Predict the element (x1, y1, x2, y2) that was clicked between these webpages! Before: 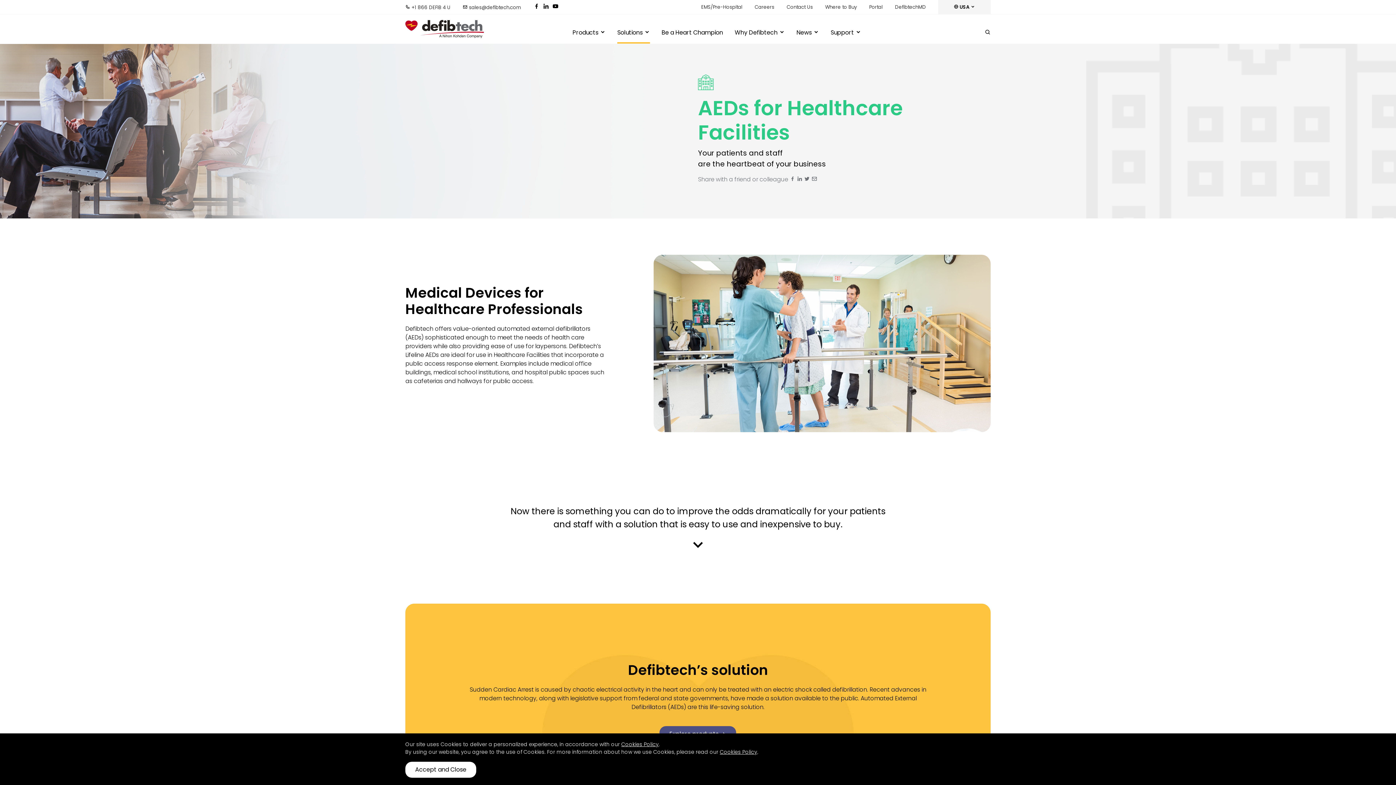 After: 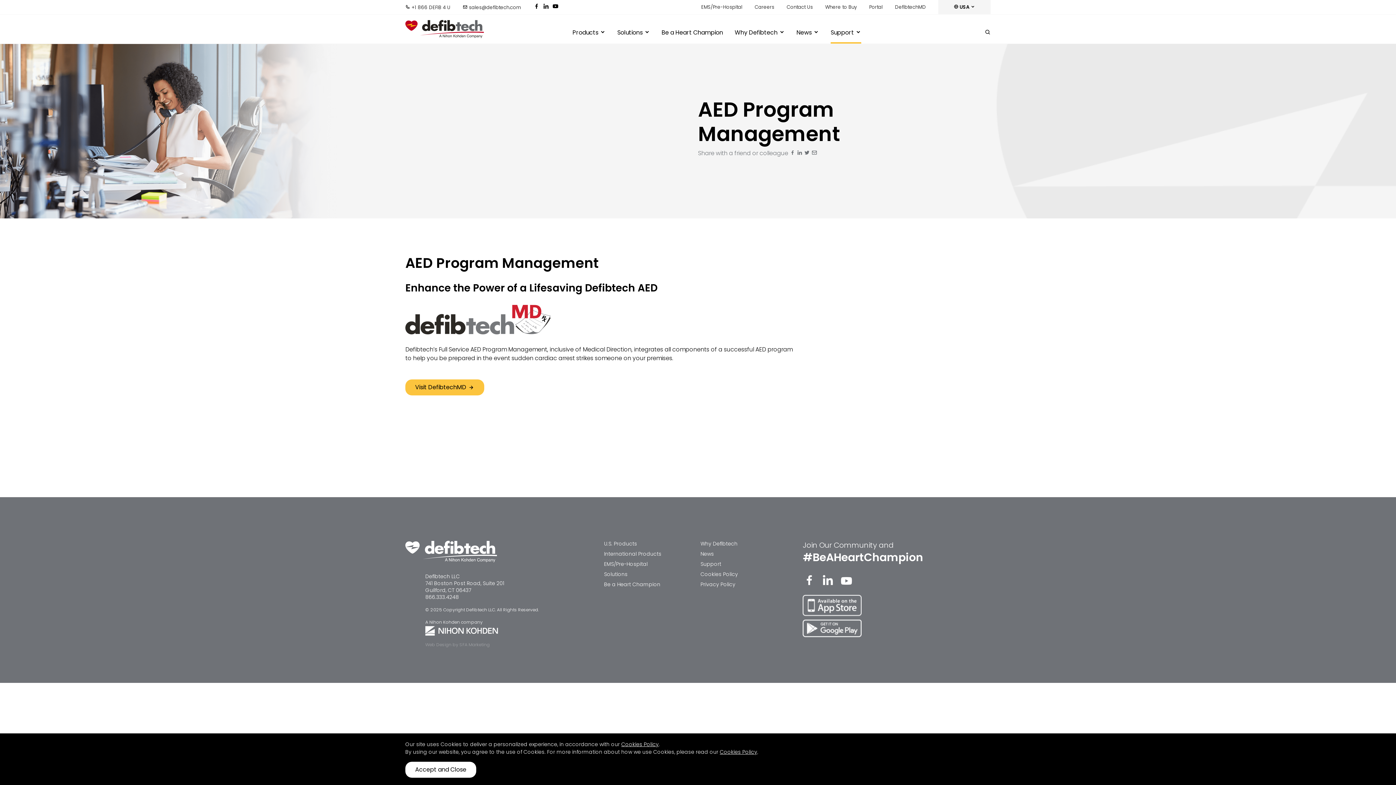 Action: label: DefibtechMD bbox: (895, 0, 926, 12)